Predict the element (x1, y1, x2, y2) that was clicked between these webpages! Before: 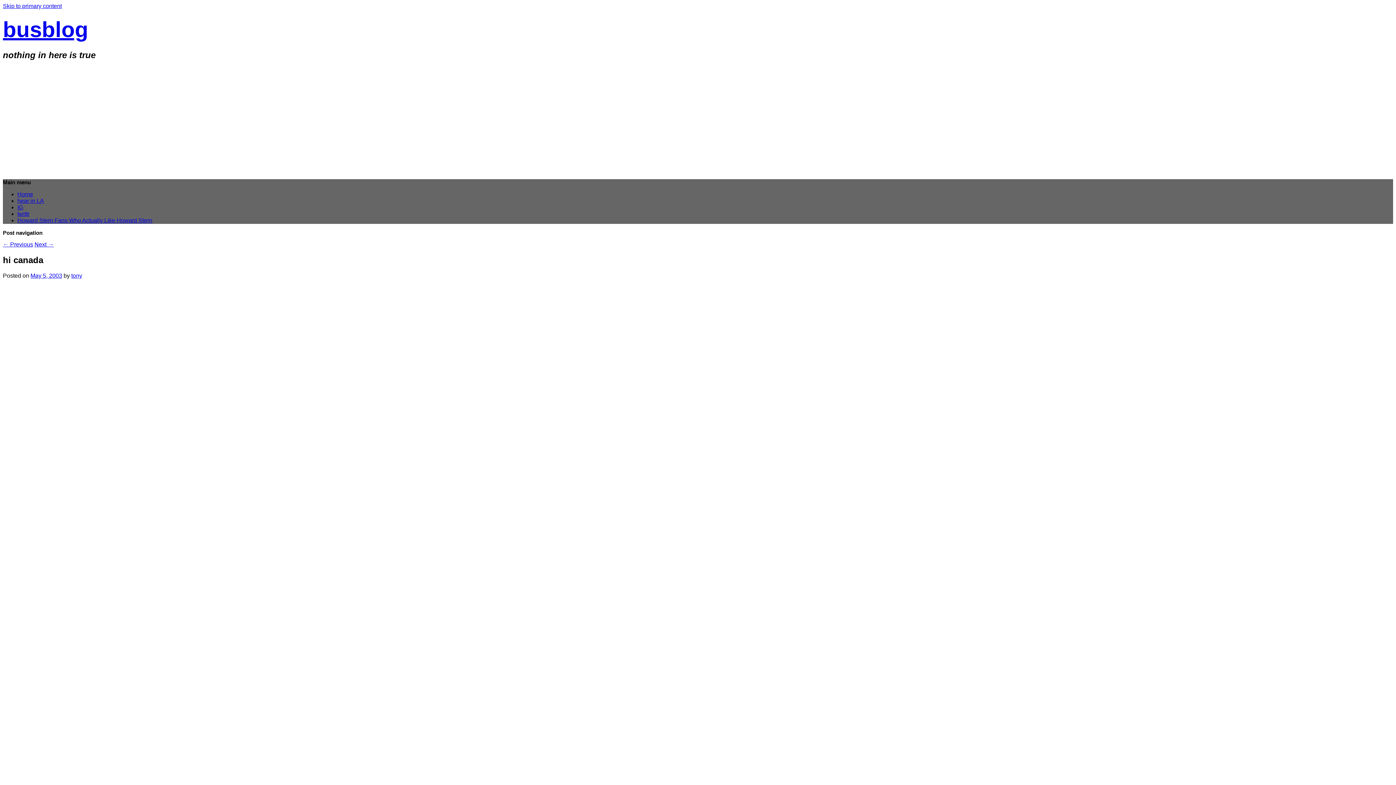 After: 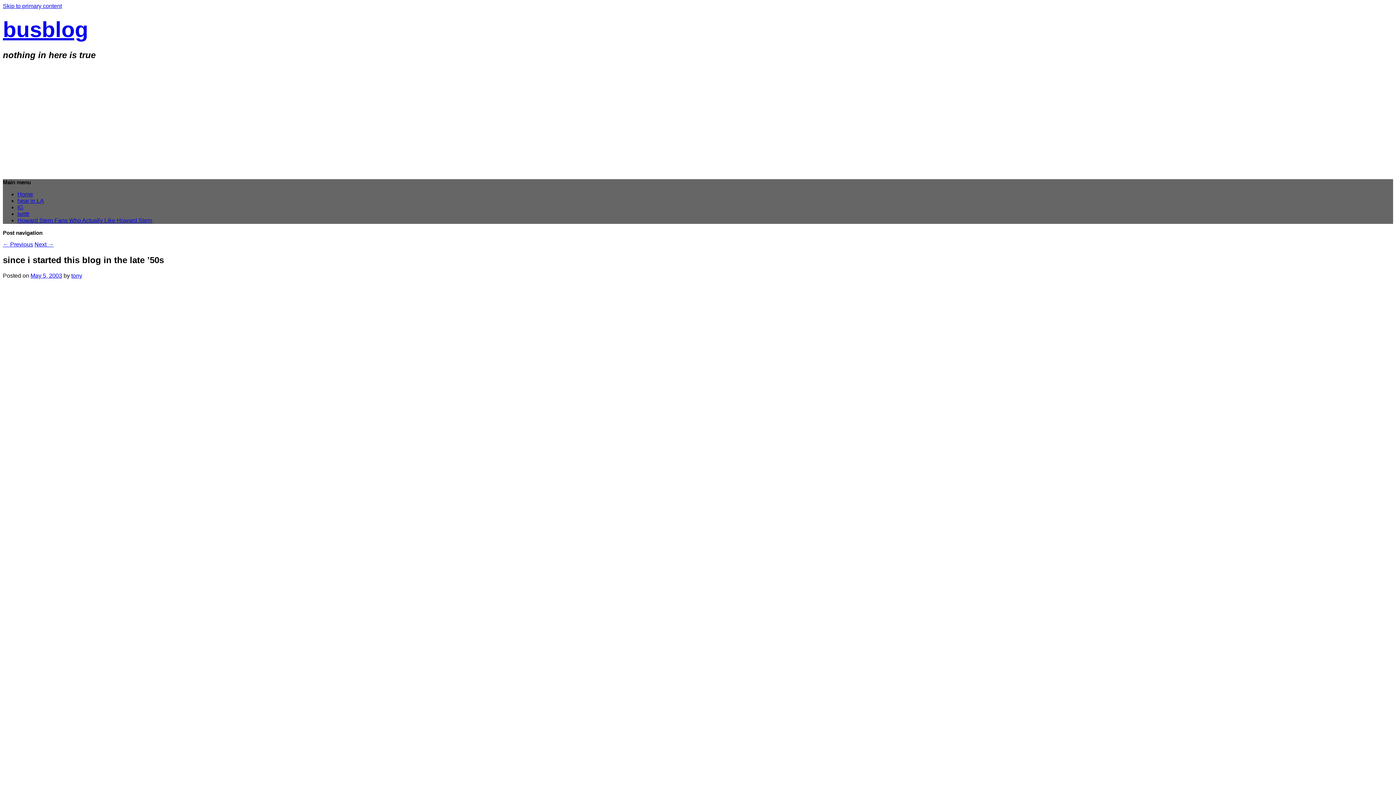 Action: label: ← Previous bbox: (2, 241, 33, 247)